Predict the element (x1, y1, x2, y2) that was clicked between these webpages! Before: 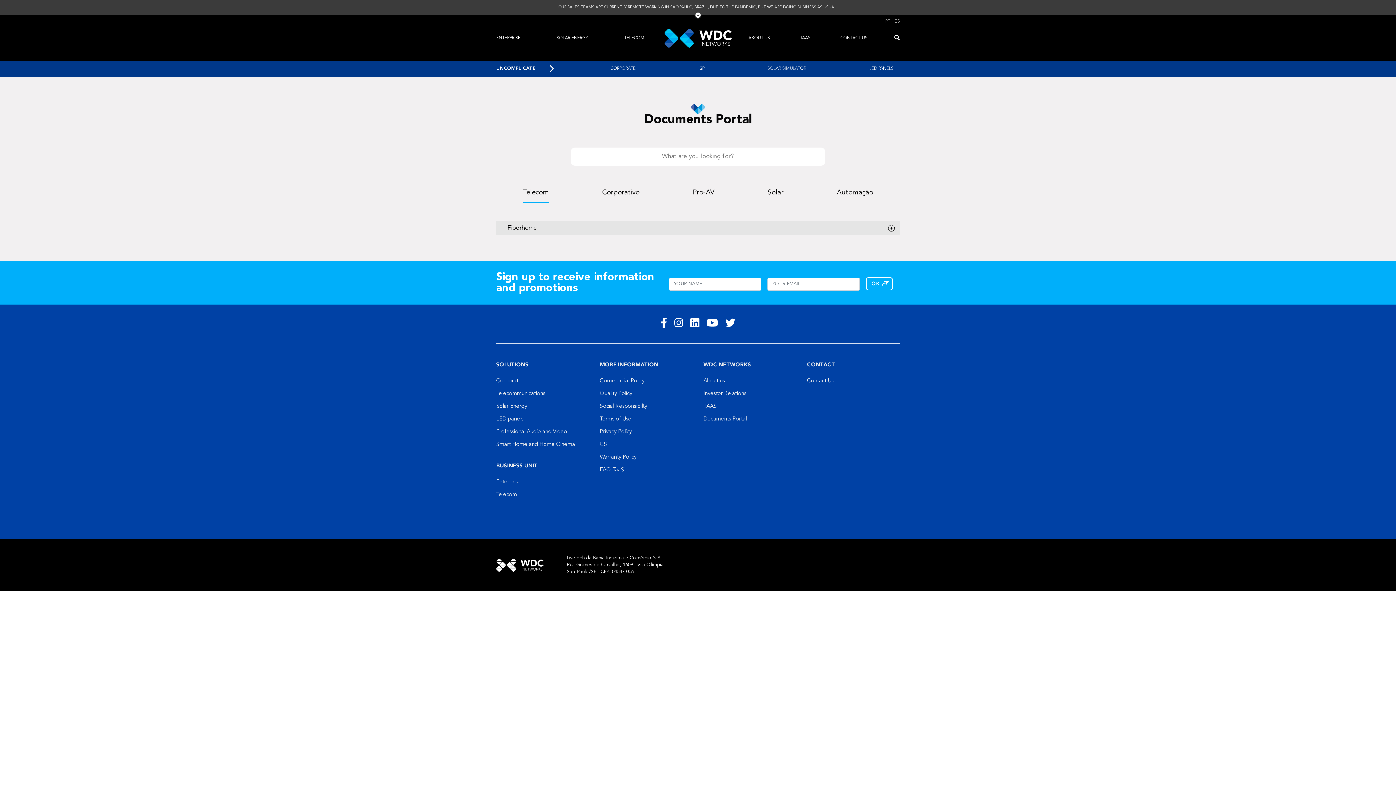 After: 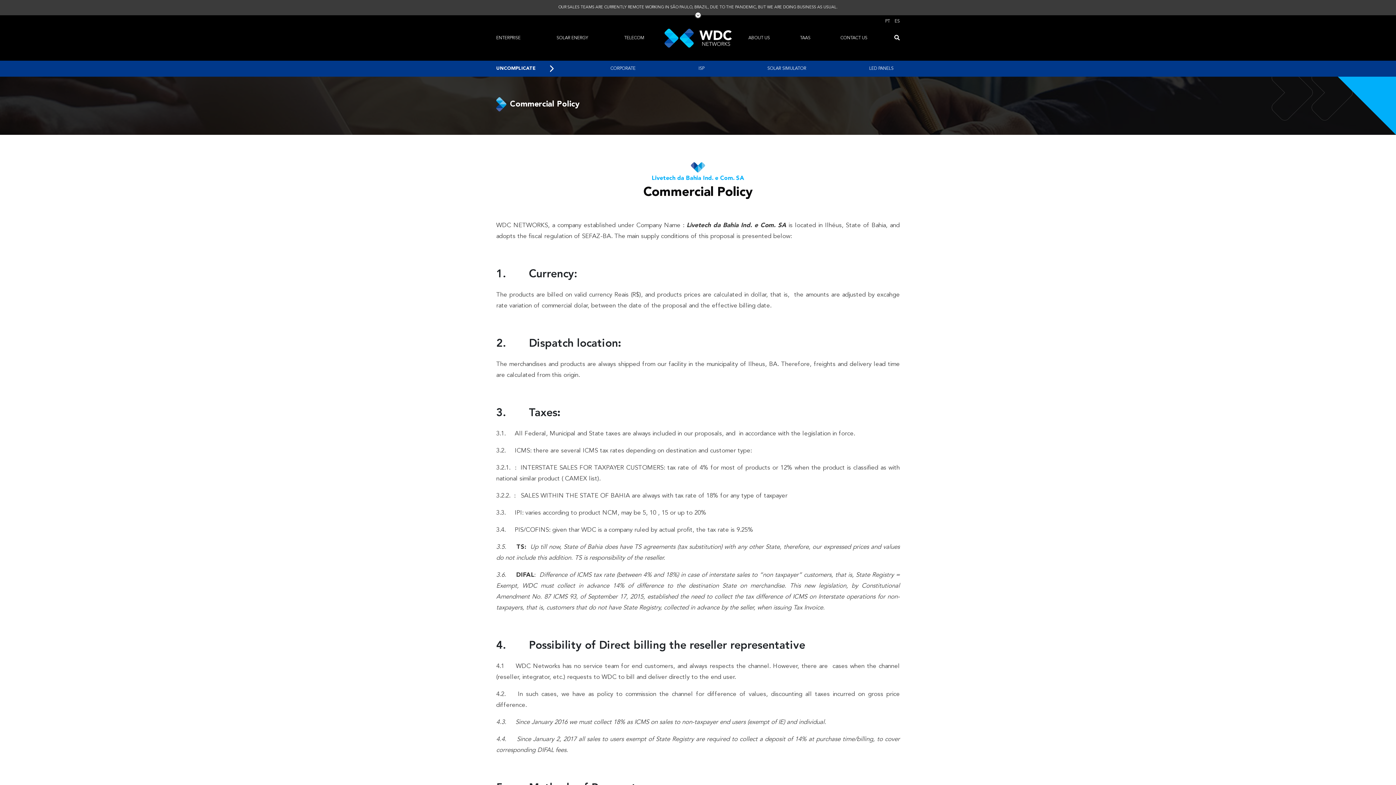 Action: bbox: (600, 376, 692, 386) label: Commercial Policy